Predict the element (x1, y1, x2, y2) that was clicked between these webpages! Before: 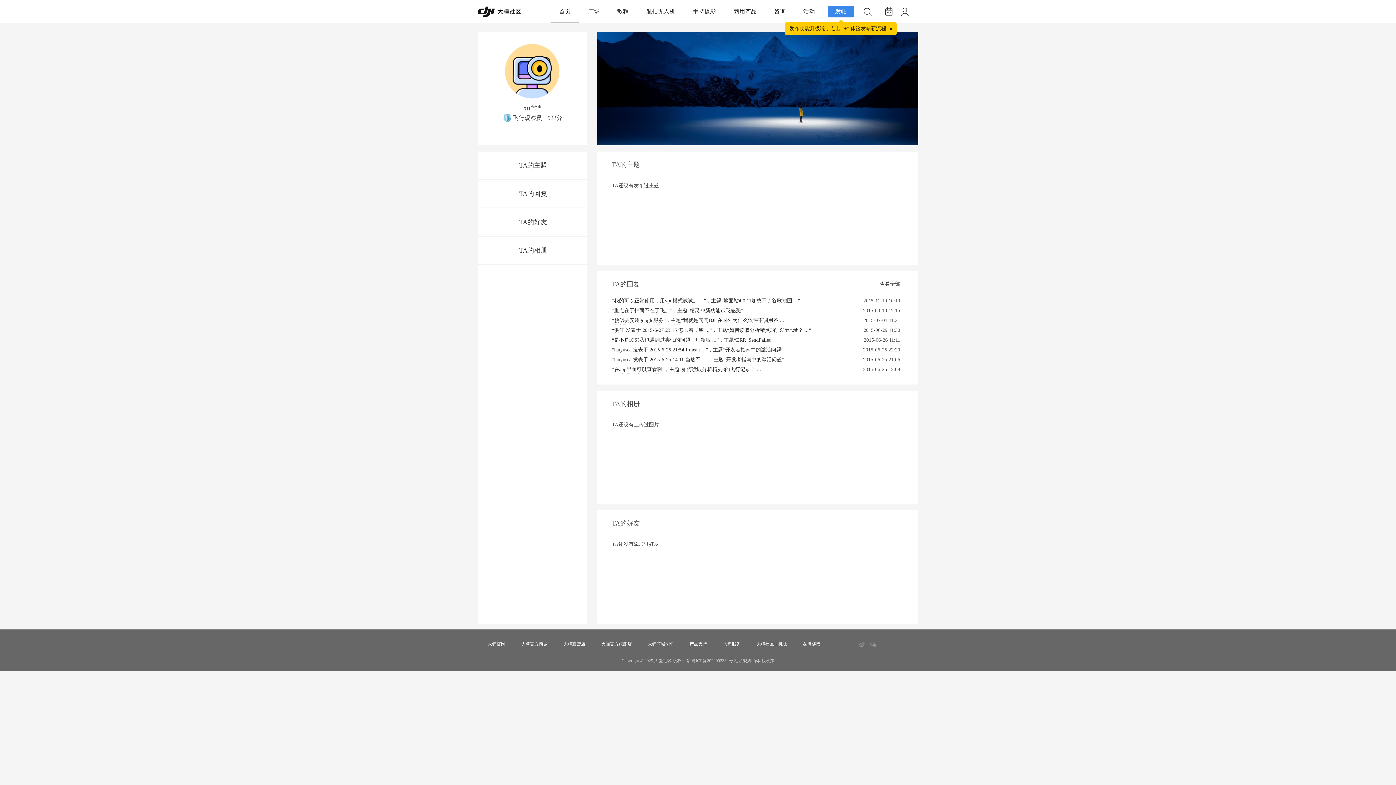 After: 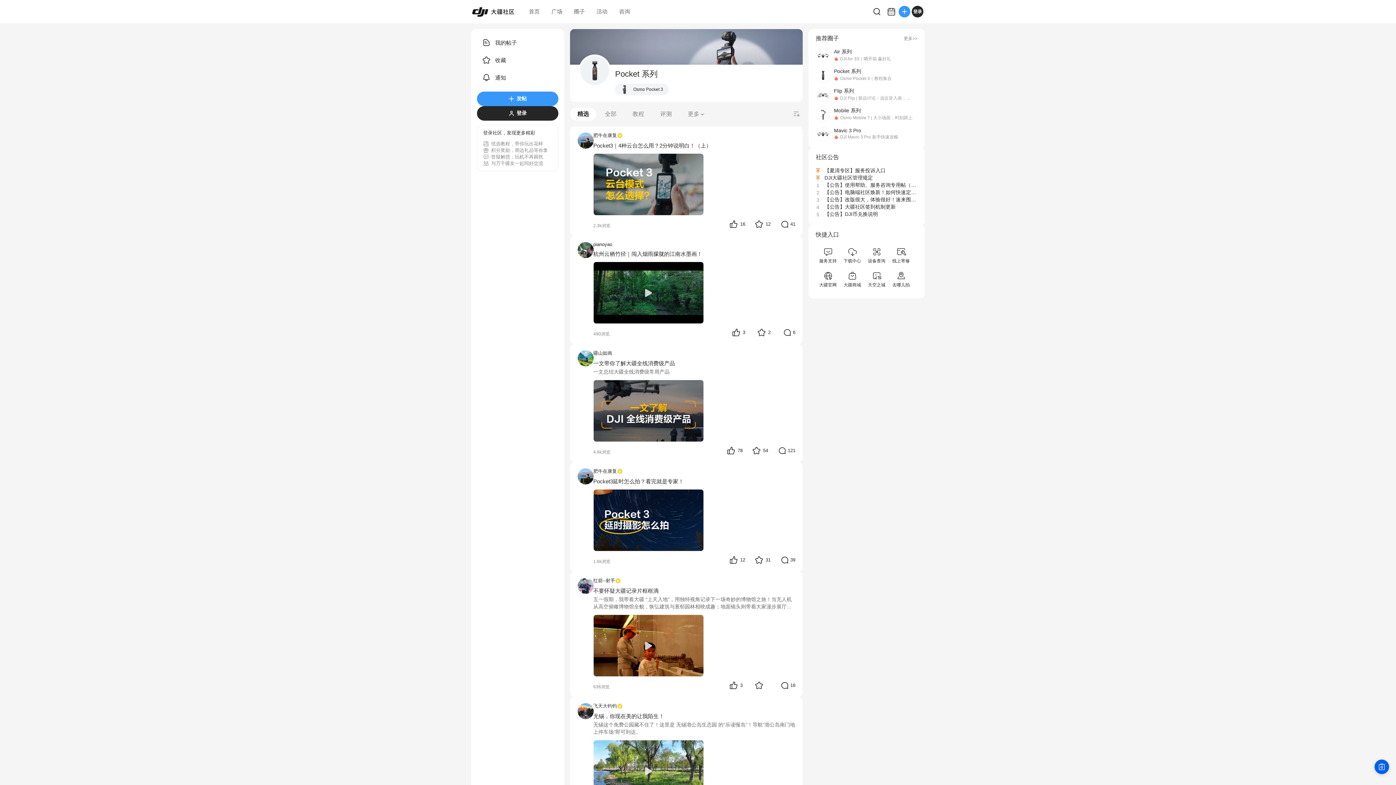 Action: label: 手持摄影 bbox: (684, 0, 724, 23)